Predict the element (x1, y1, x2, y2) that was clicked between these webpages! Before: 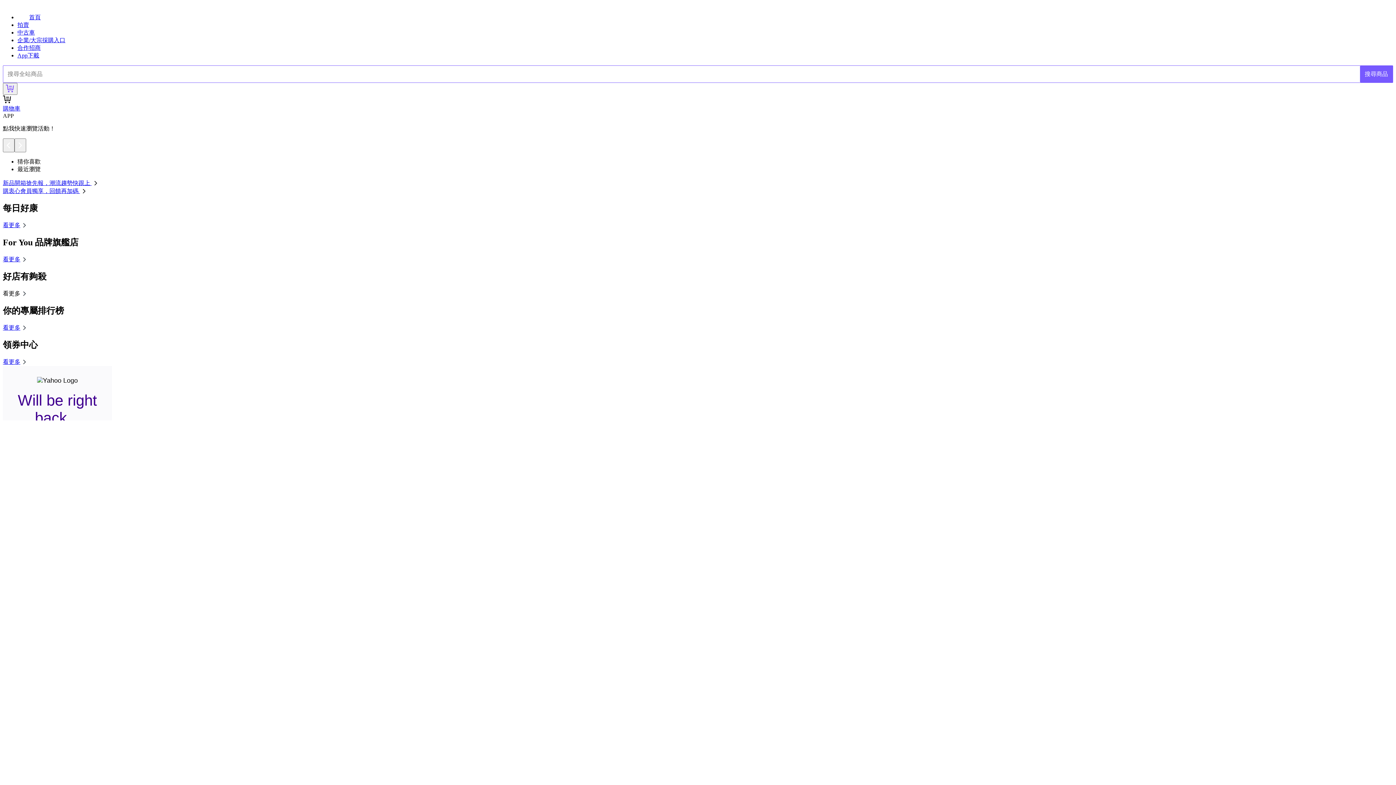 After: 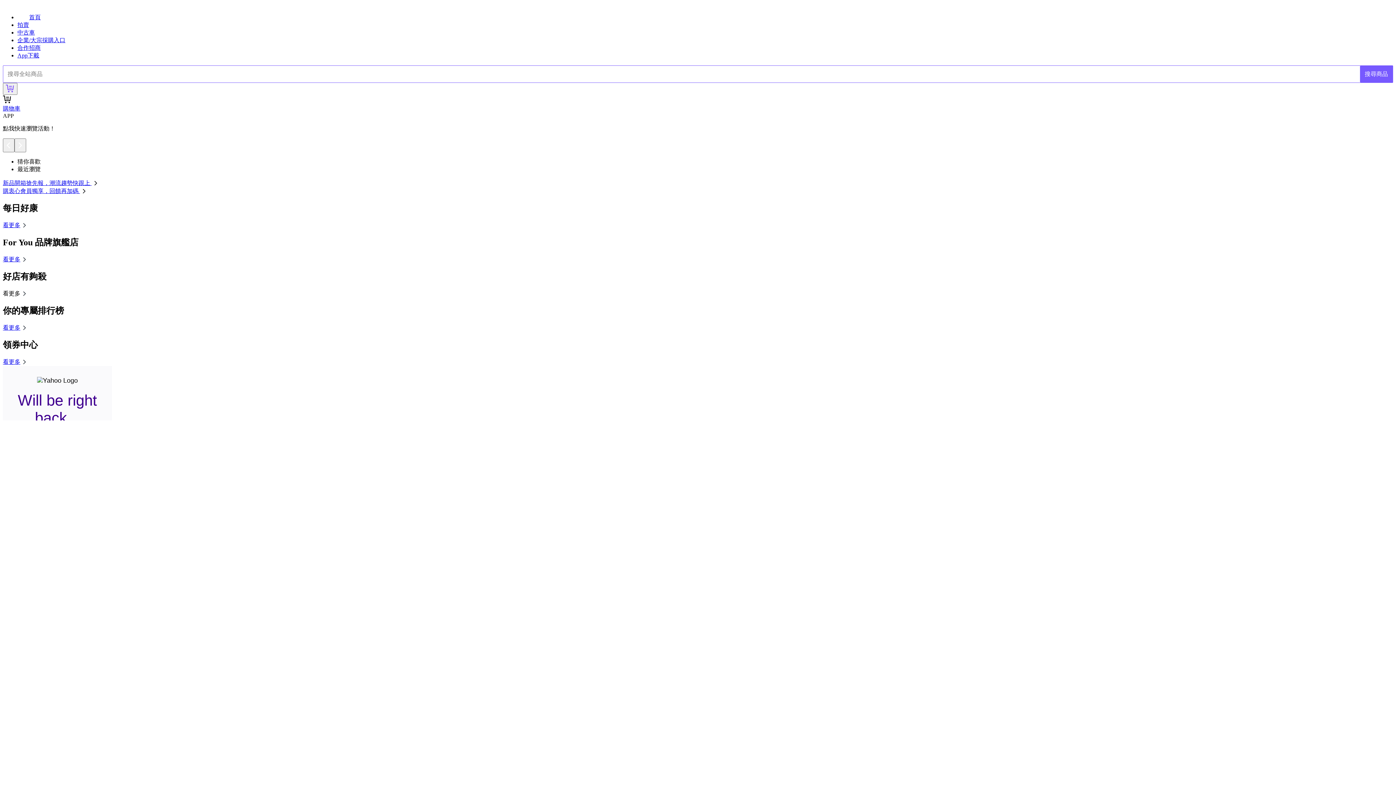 Action: bbox: (2, 290, 28, 296) label: 看更多